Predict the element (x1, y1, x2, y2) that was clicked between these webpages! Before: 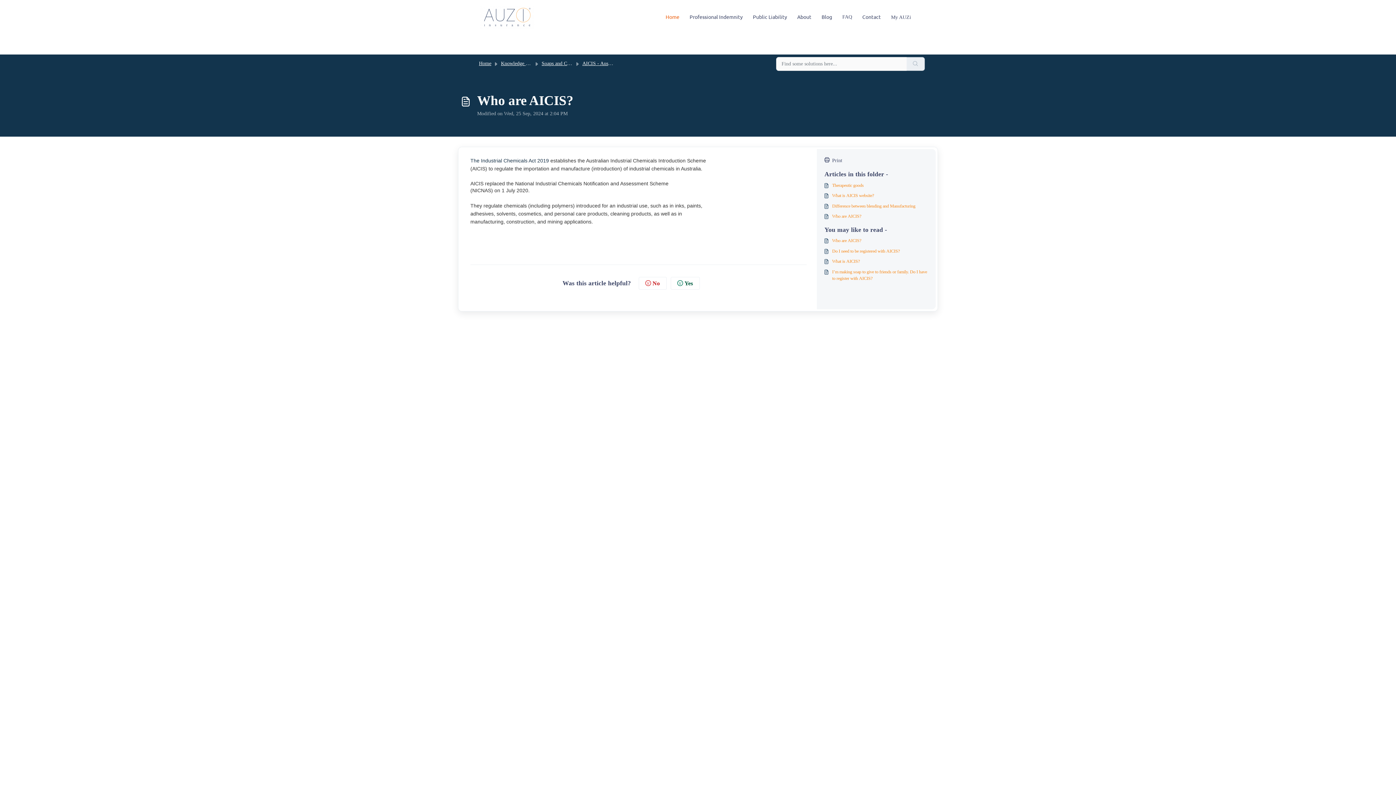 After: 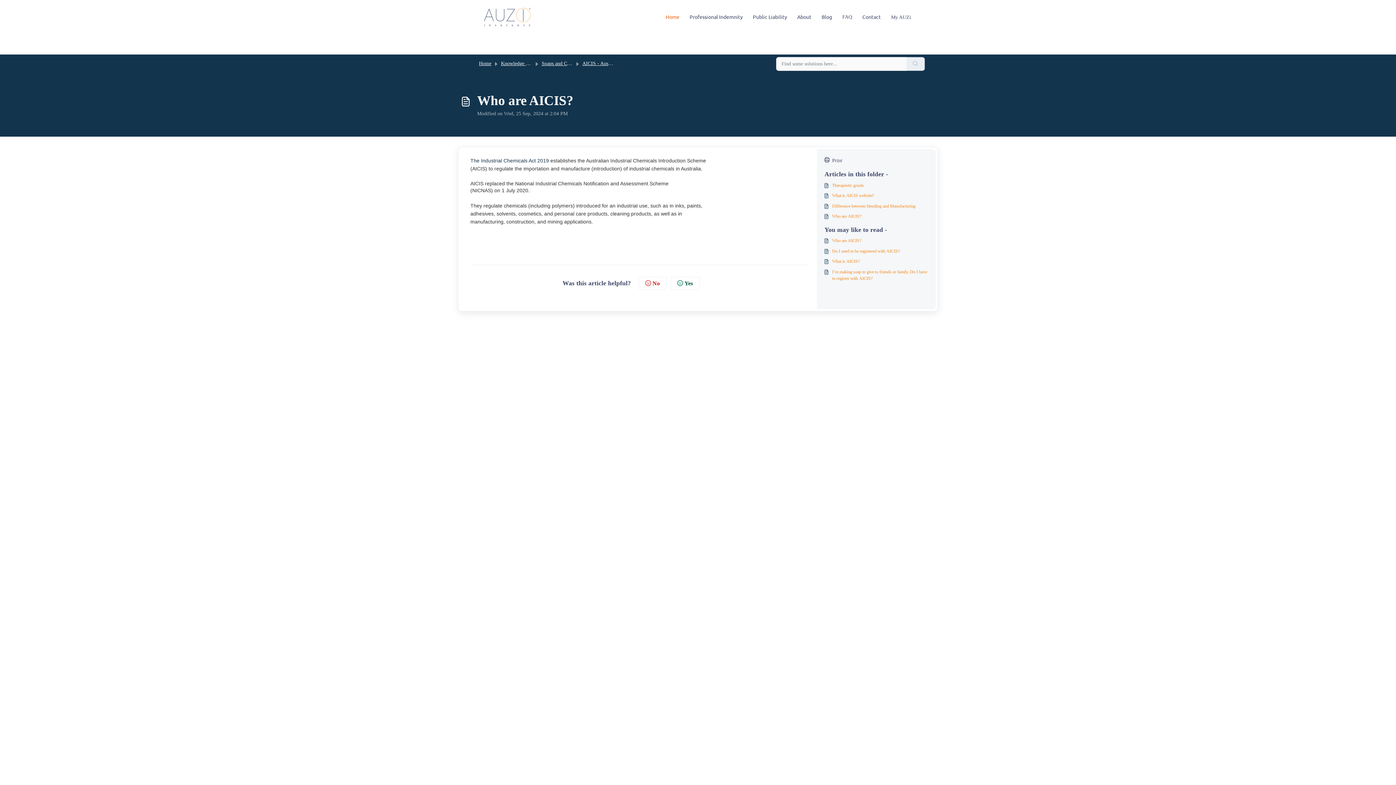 Action: label: Print bbox: (824, 156, 928, 164)